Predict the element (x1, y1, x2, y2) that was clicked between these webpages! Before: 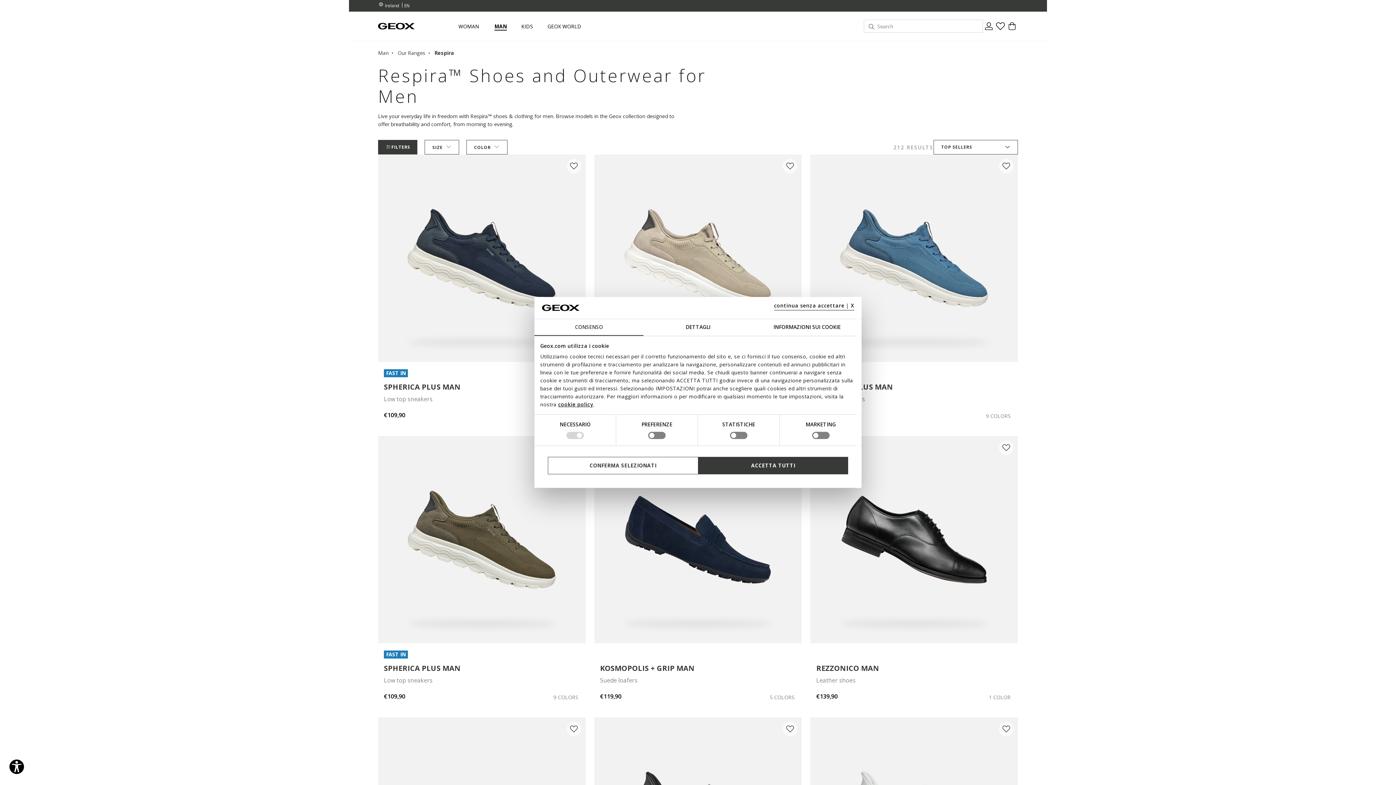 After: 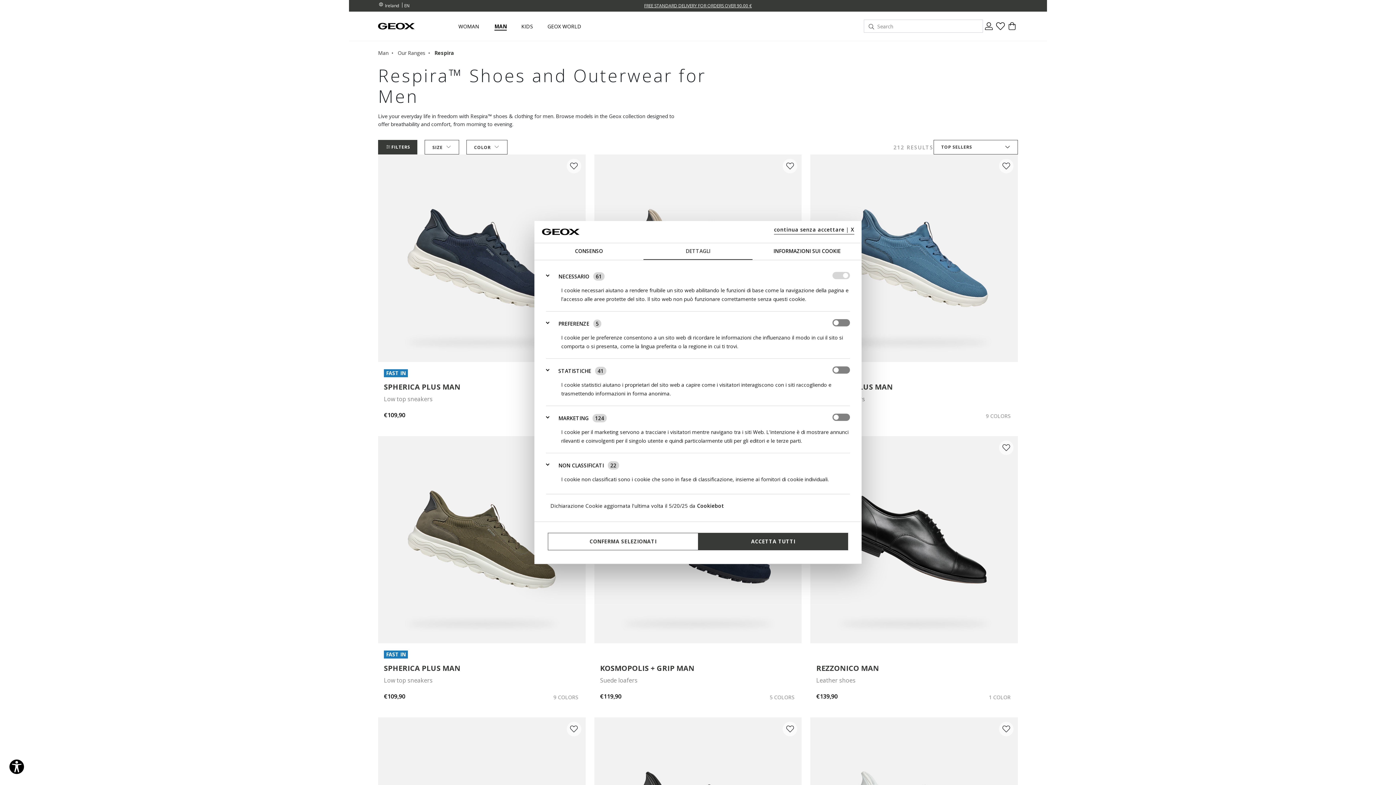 Action: label: DETTAGLI bbox: (643, 319, 752, 336)